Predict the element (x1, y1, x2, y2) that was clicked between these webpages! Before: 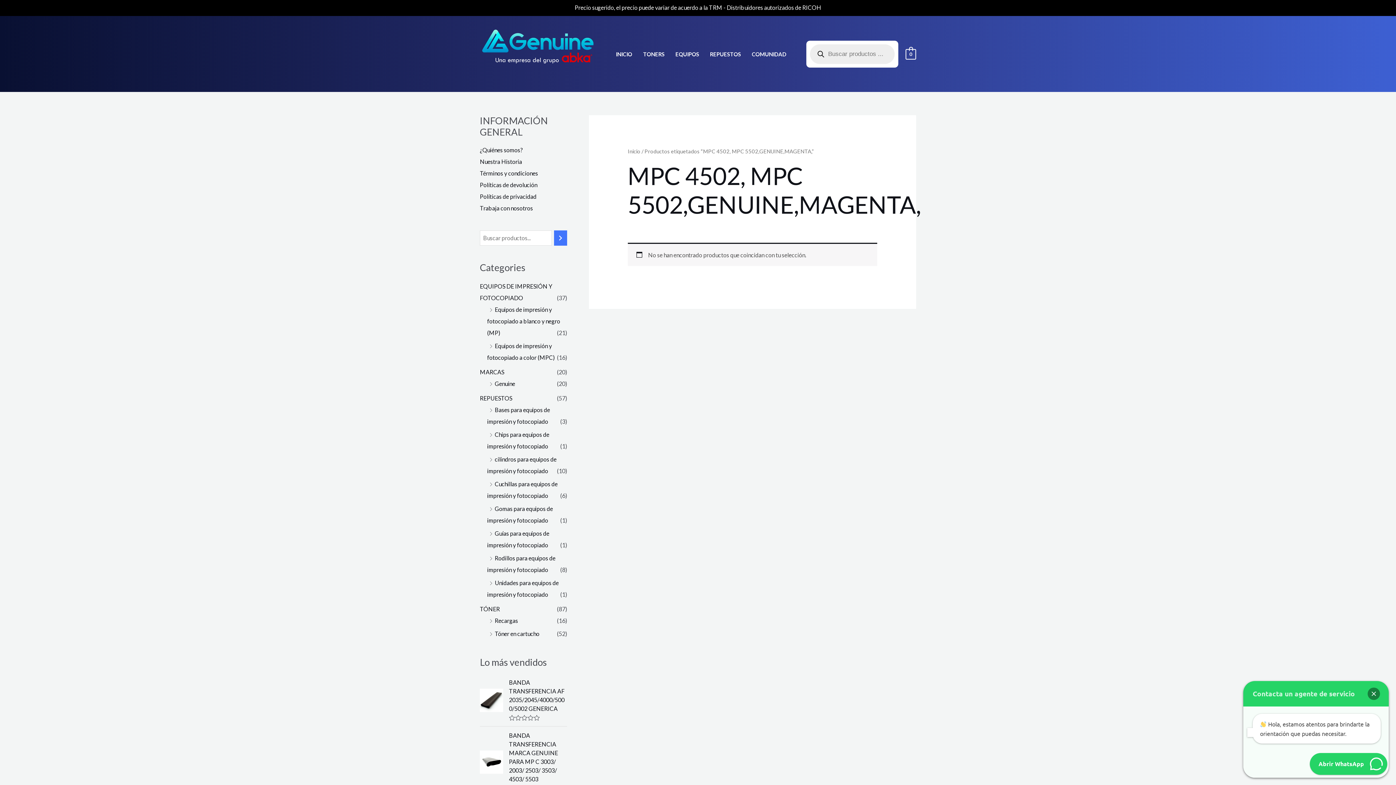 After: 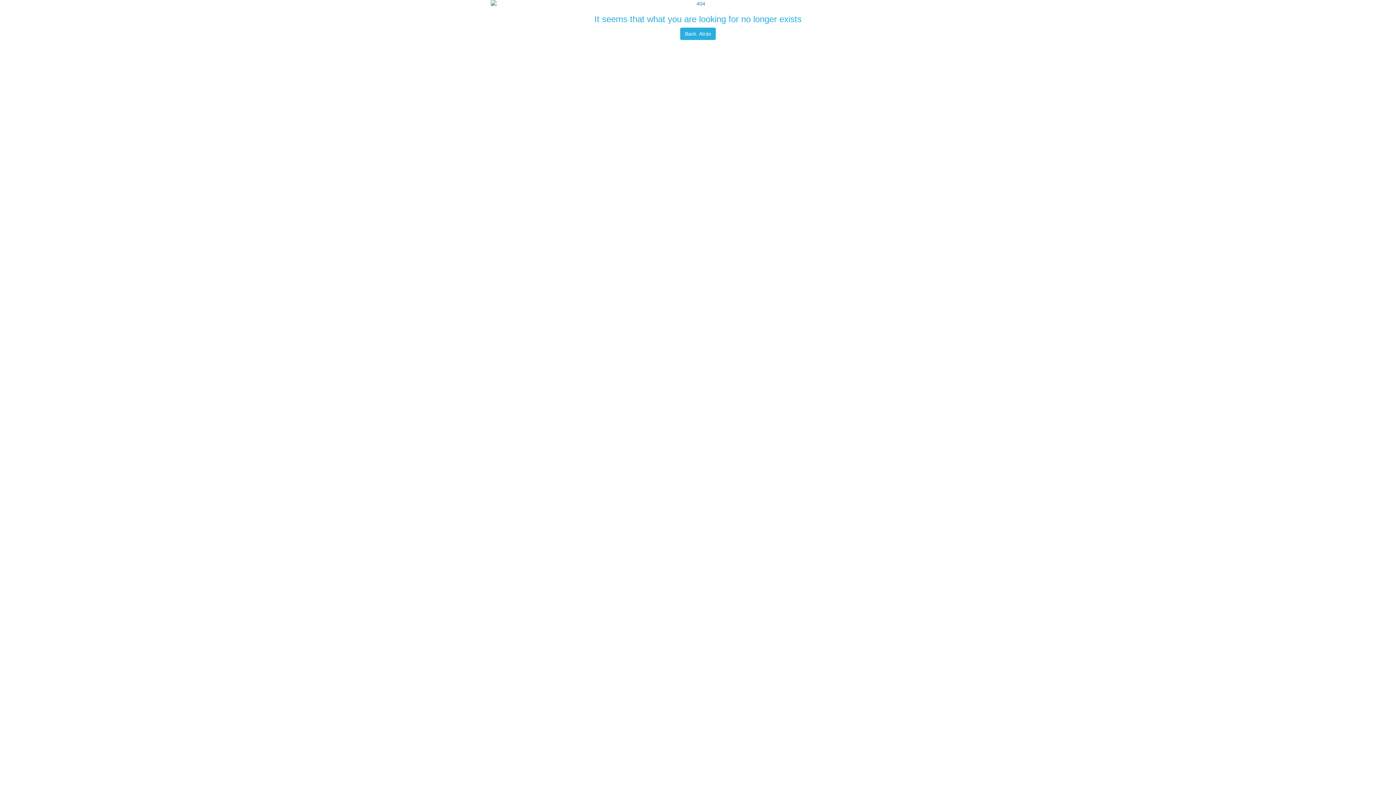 Action: bbox: (746, 48, 792, 59) label: COMUNIDAD